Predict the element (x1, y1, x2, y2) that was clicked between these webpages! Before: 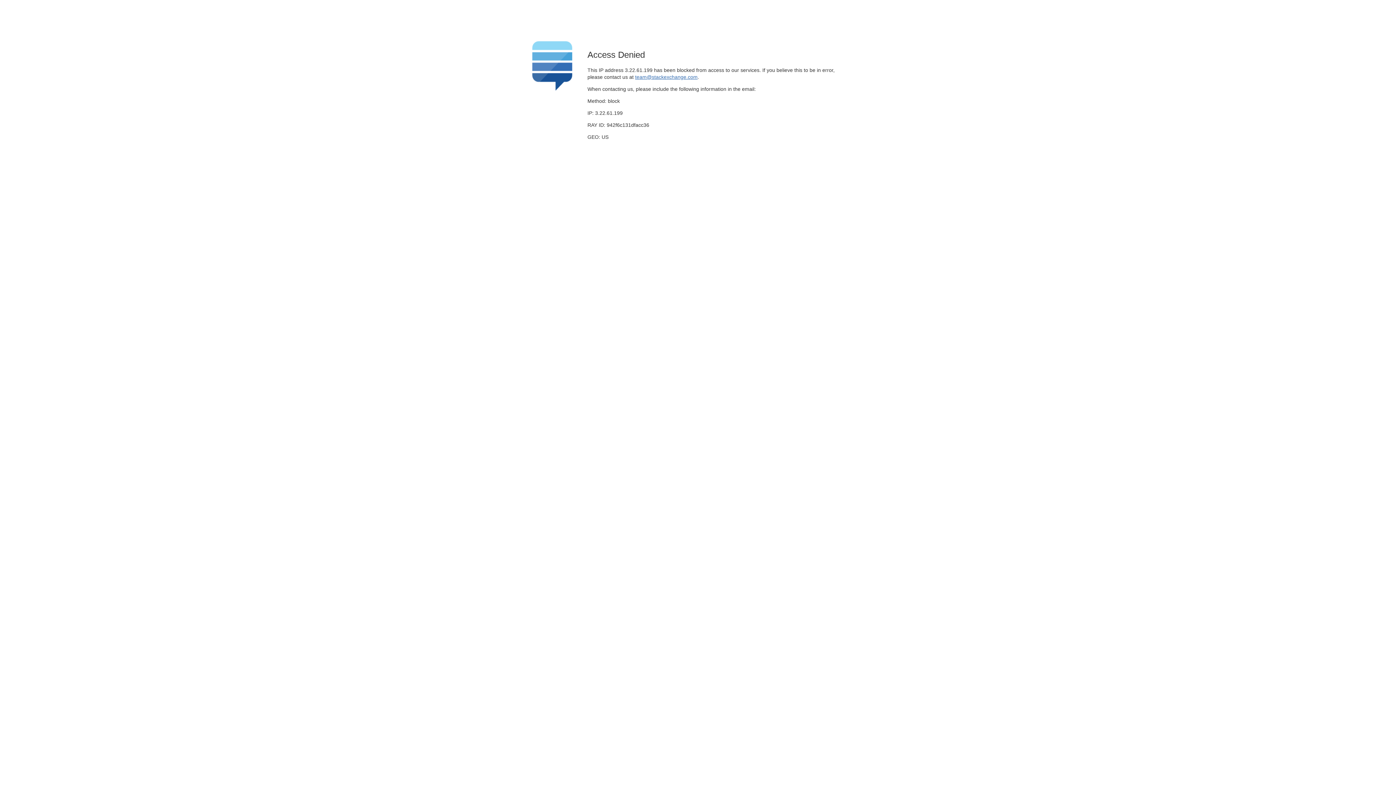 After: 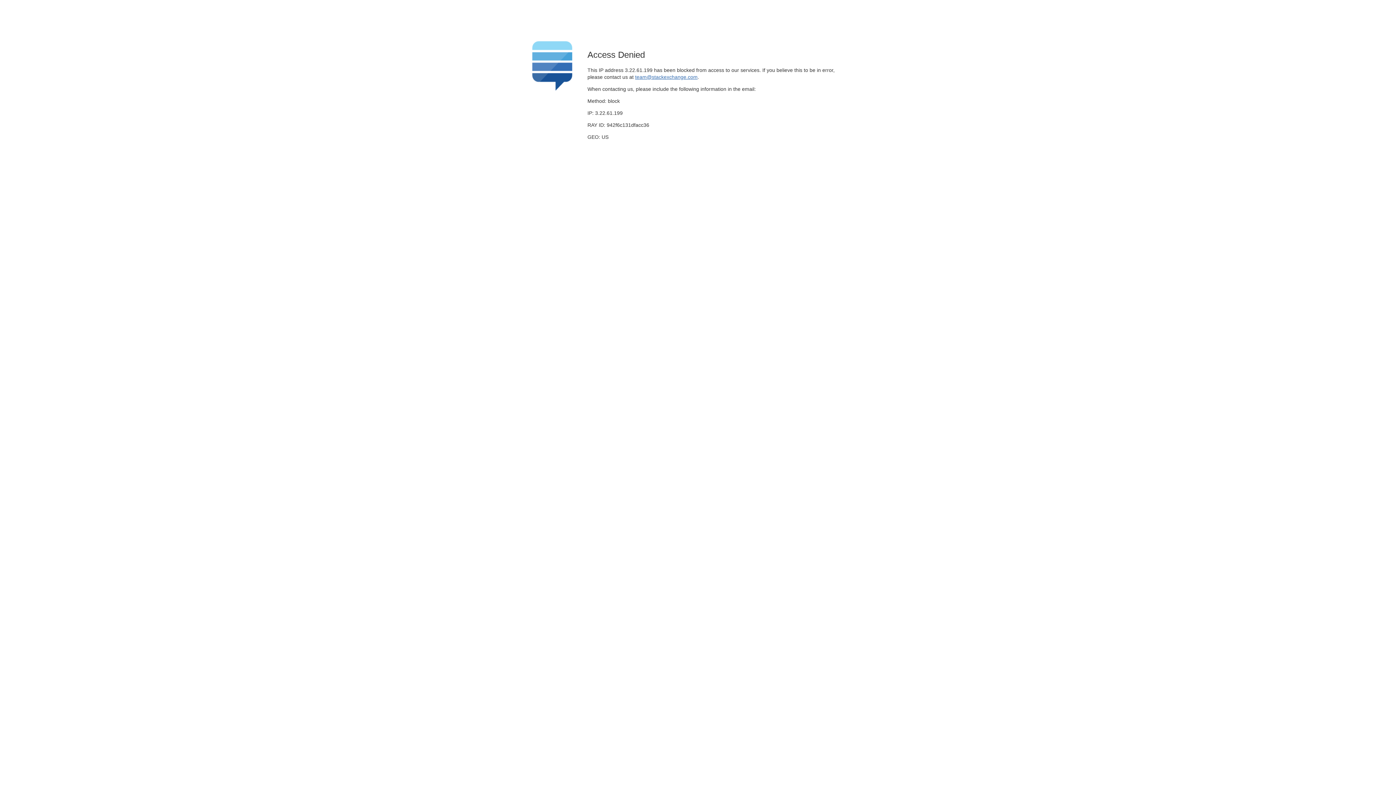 Action: bbox: (635, 74, 697, 79) label: team@stackexchange.com